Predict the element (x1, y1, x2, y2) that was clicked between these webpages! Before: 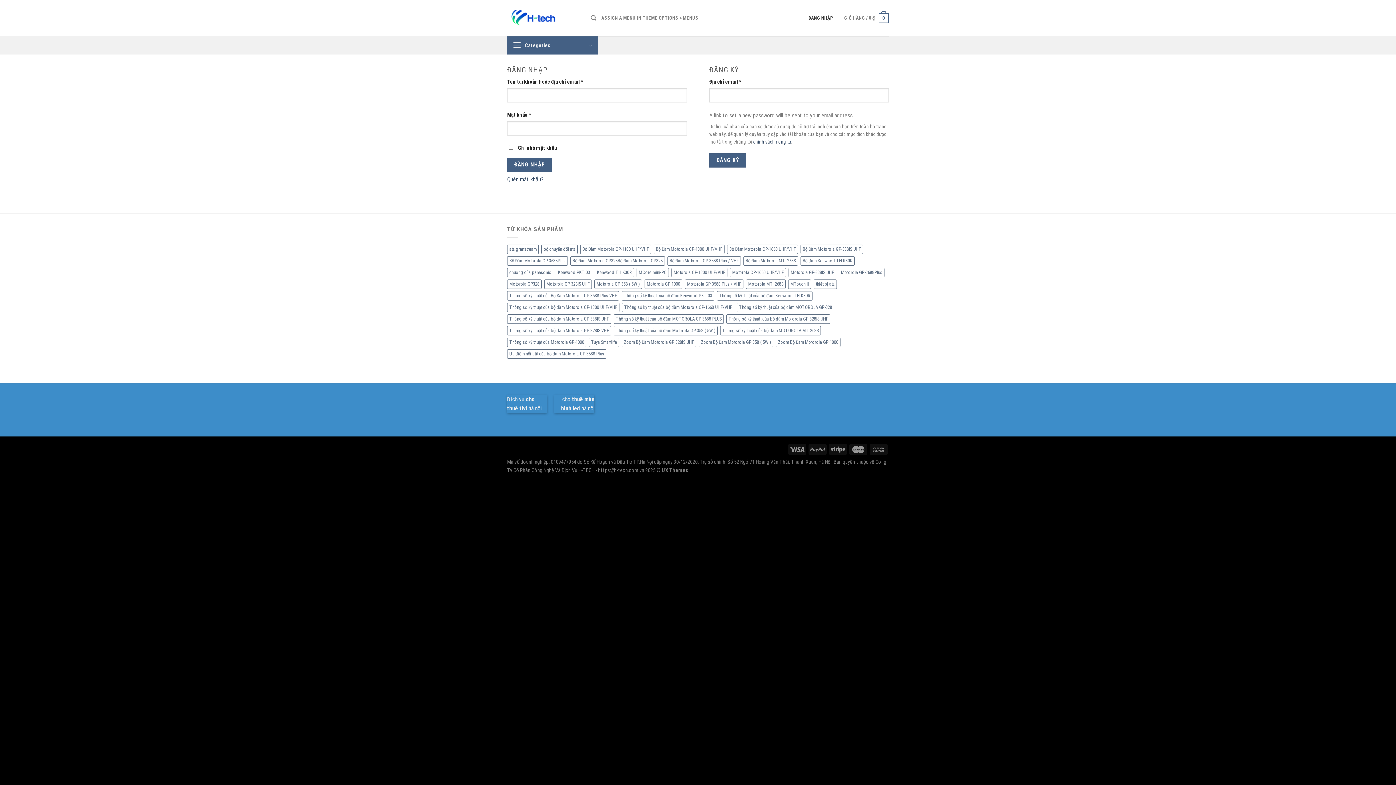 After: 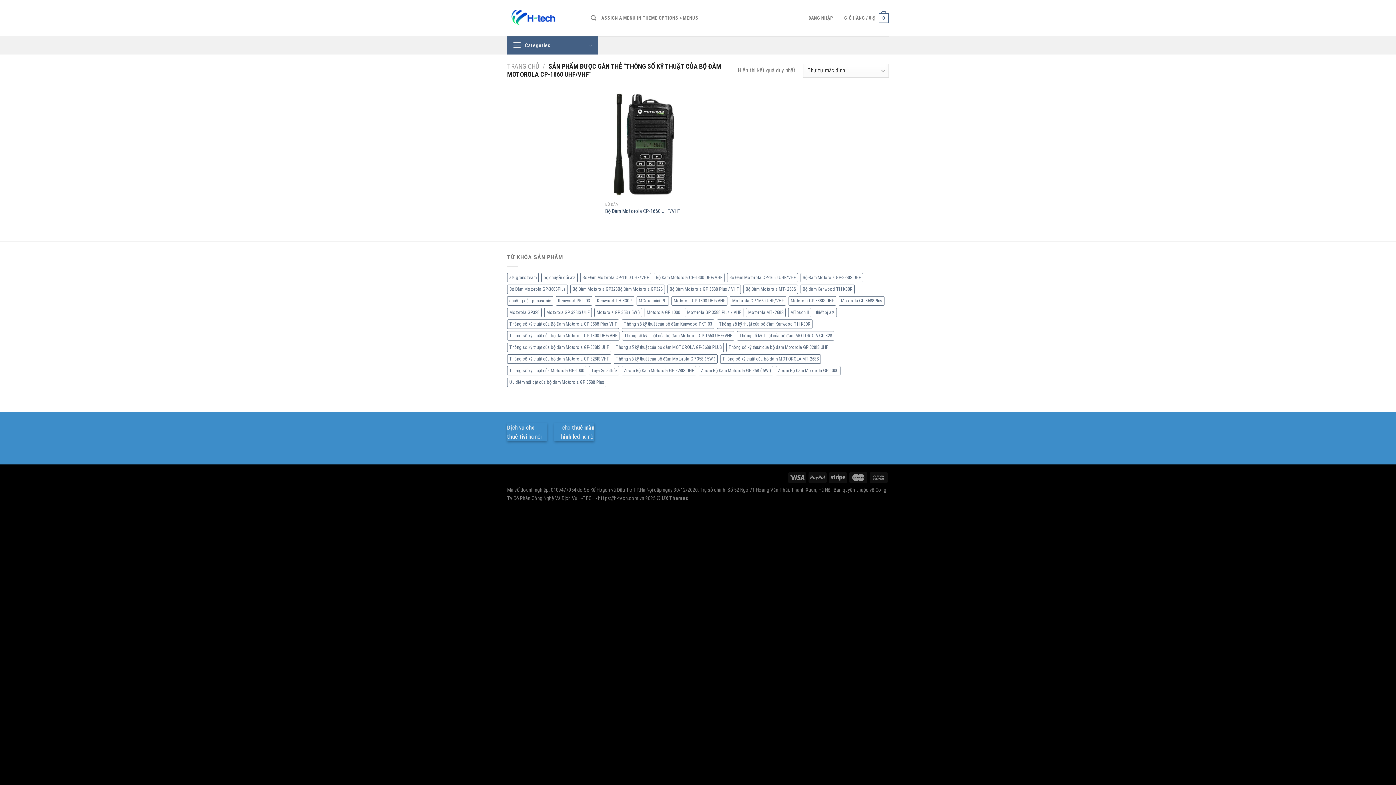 Action: bbox: (622, 303, 734, 312) label: Thông số kỹ thuật của bộ đàm Motorola CP-1660 UHF/VHF (1 sản phẩm)